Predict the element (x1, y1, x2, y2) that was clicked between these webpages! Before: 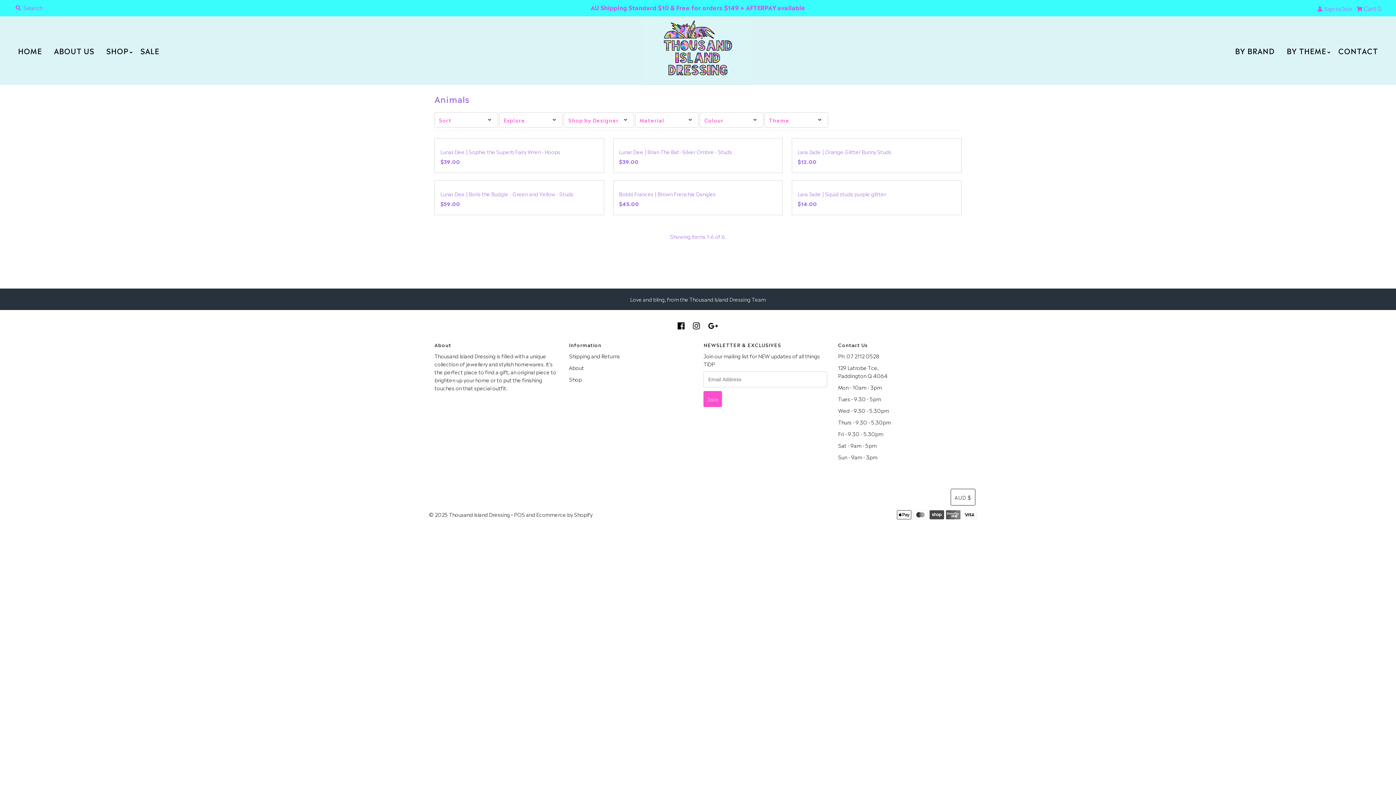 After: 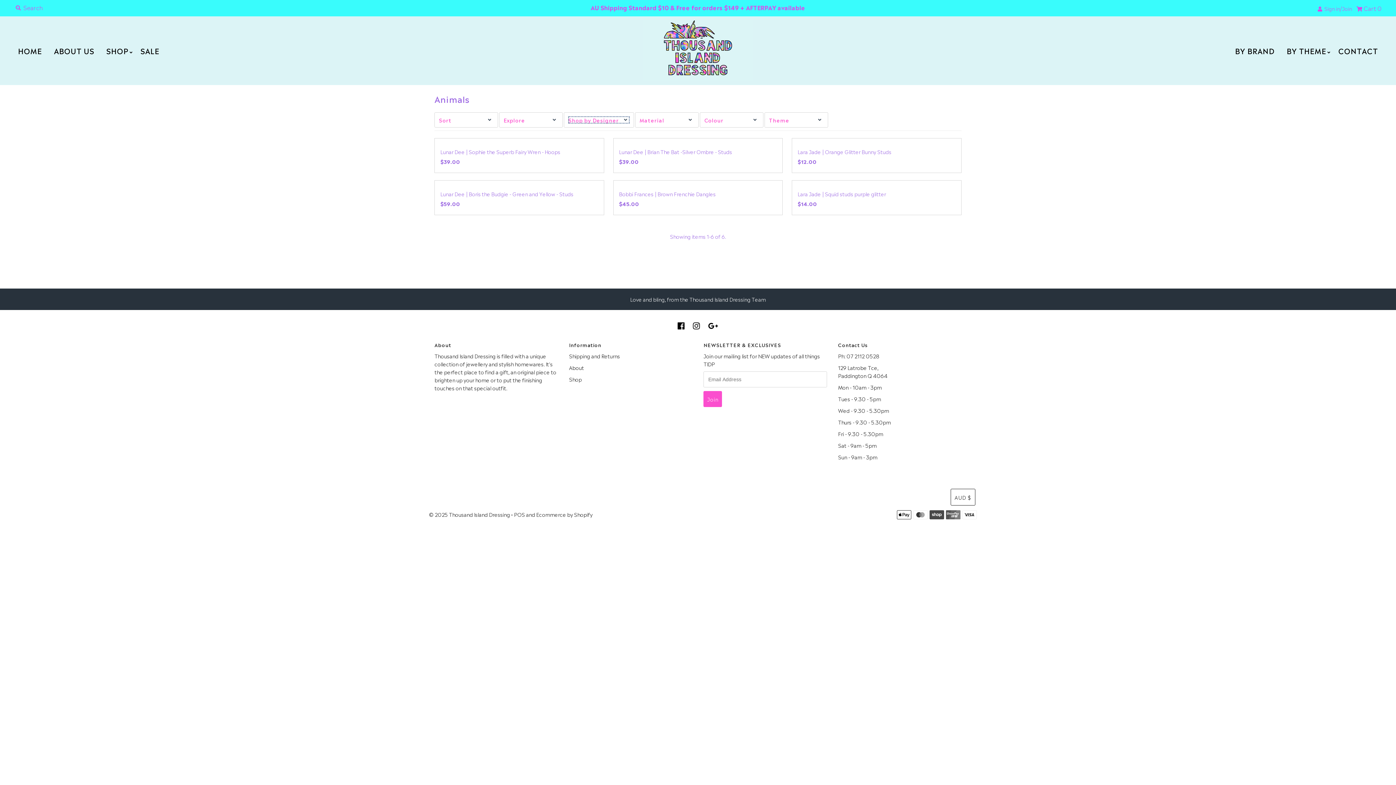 Action: label: Shop by Designer bbox: (568, 116, 629, 123)